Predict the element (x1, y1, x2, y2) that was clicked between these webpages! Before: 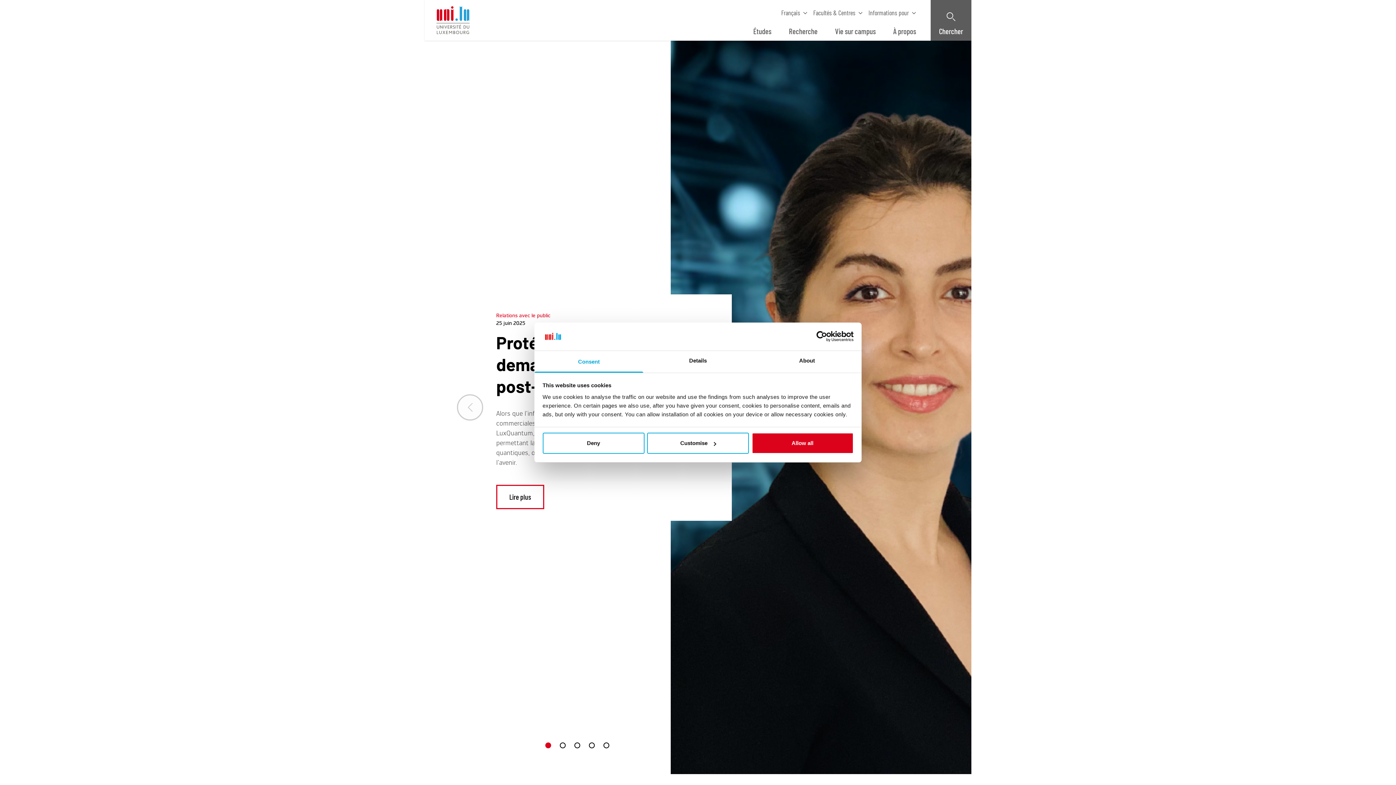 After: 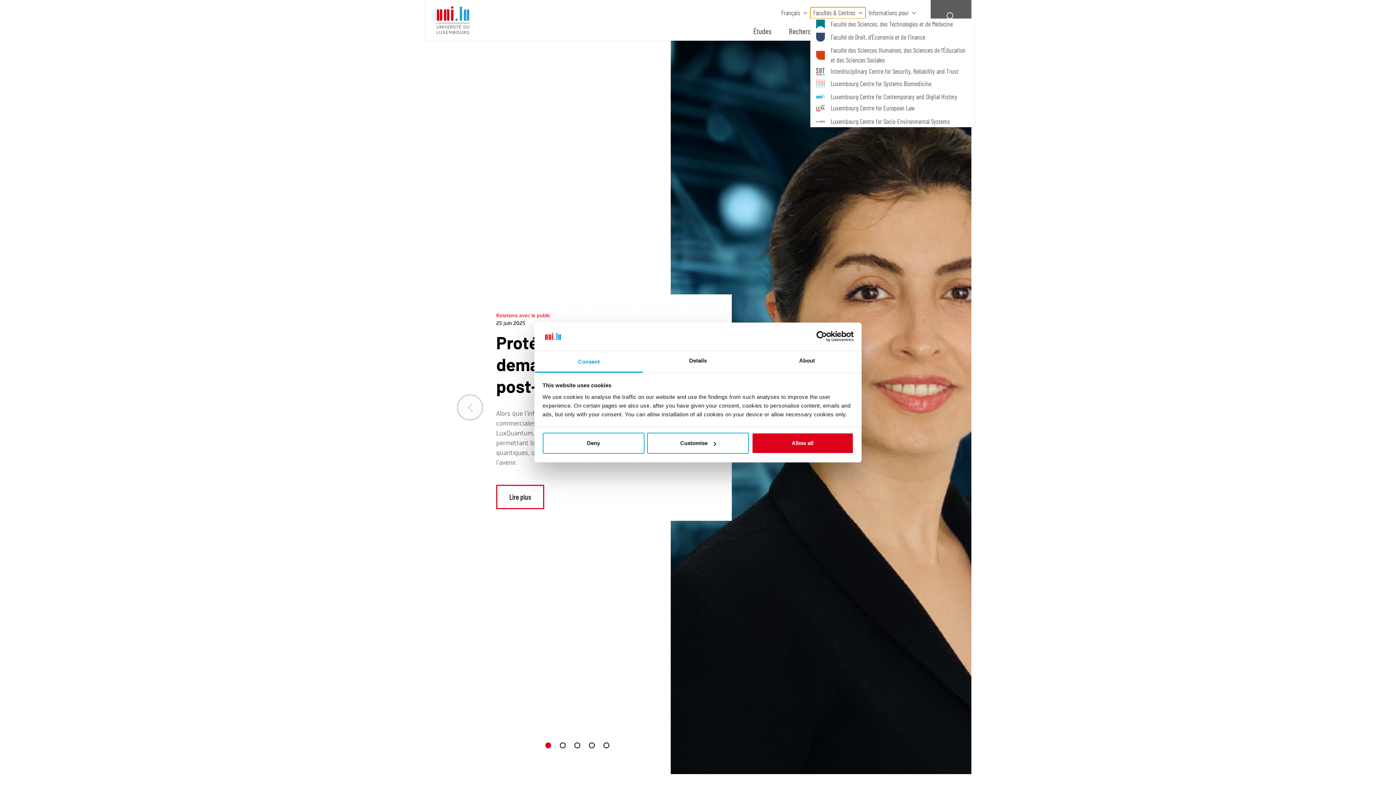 Action: bbox: (810, 7, 865, 18) label: Facultés & Centres